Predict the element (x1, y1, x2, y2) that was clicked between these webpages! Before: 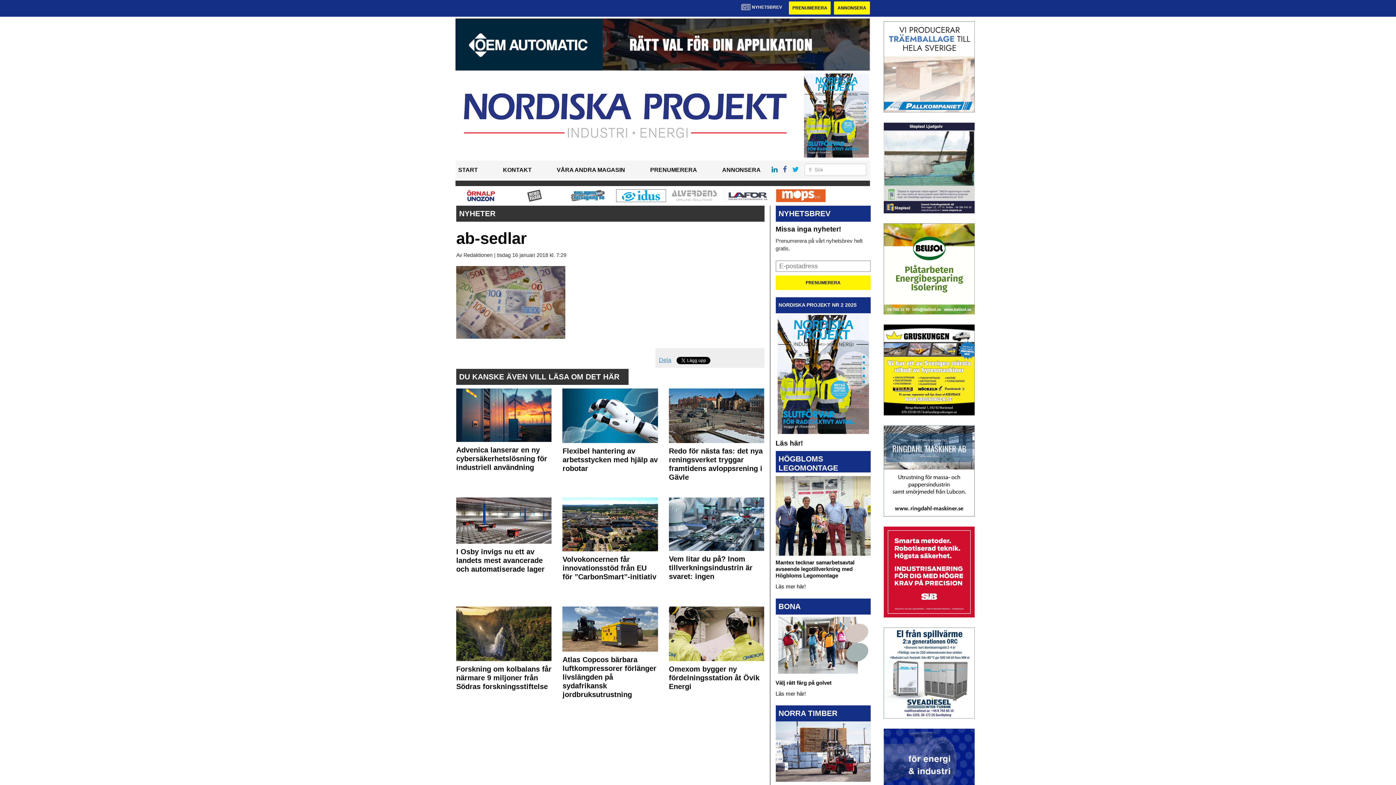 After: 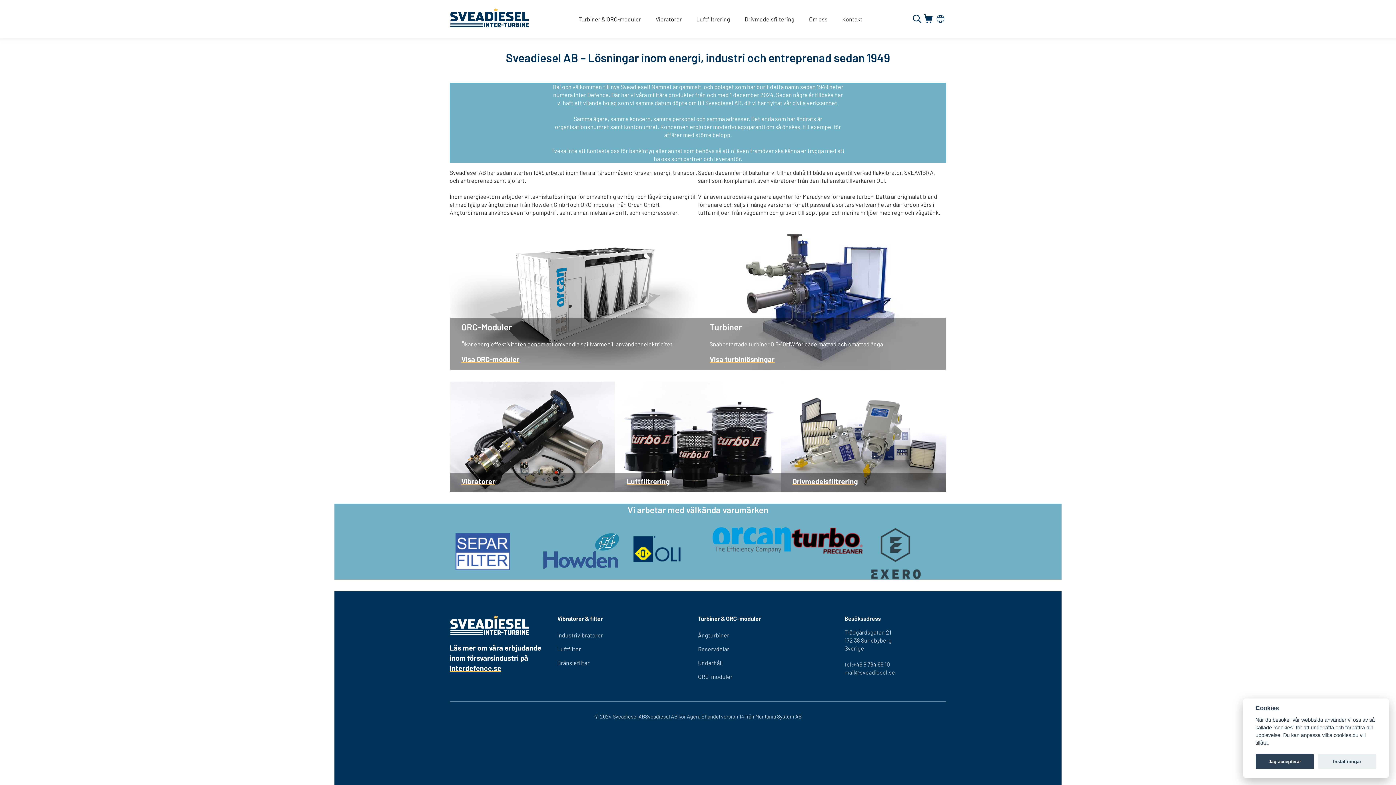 Action: bbox: (884, 673, 975, 679)